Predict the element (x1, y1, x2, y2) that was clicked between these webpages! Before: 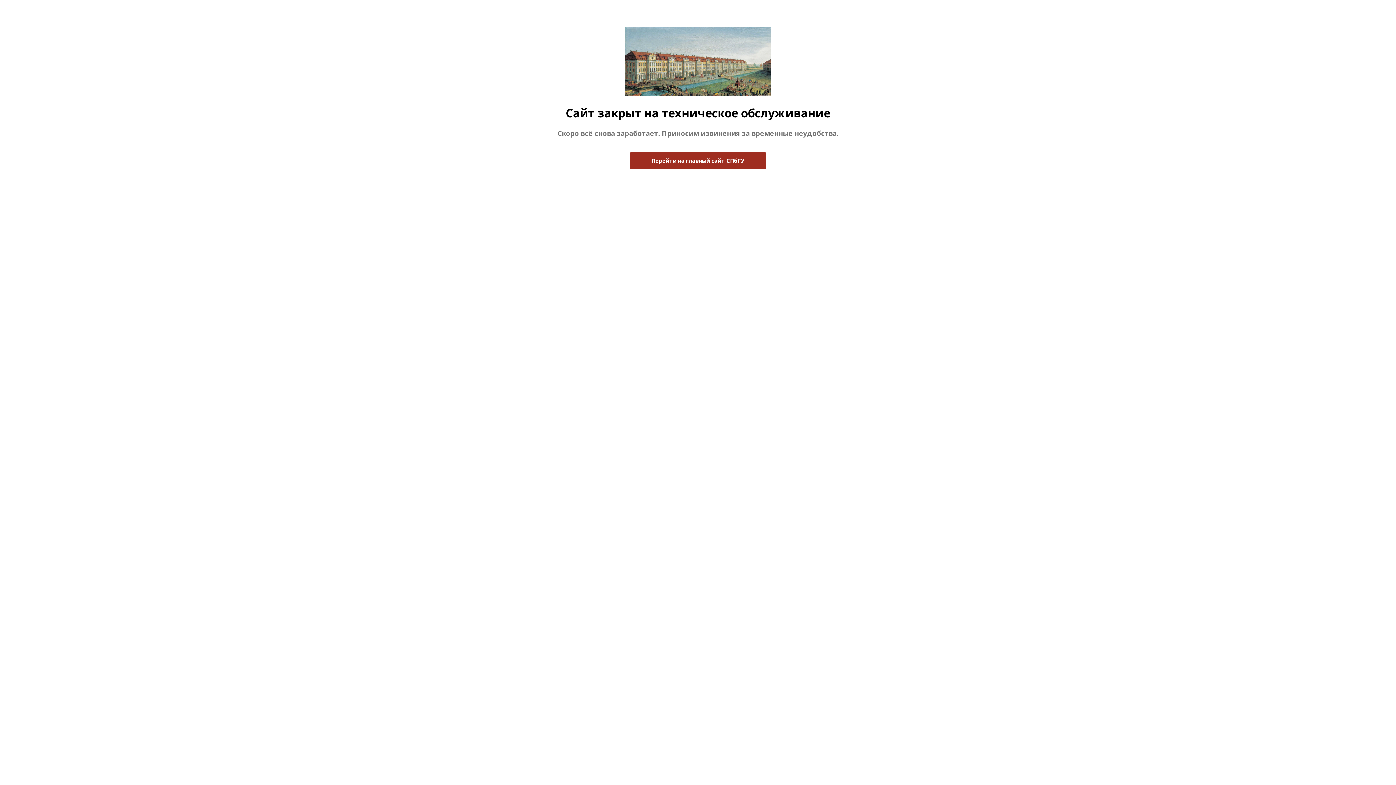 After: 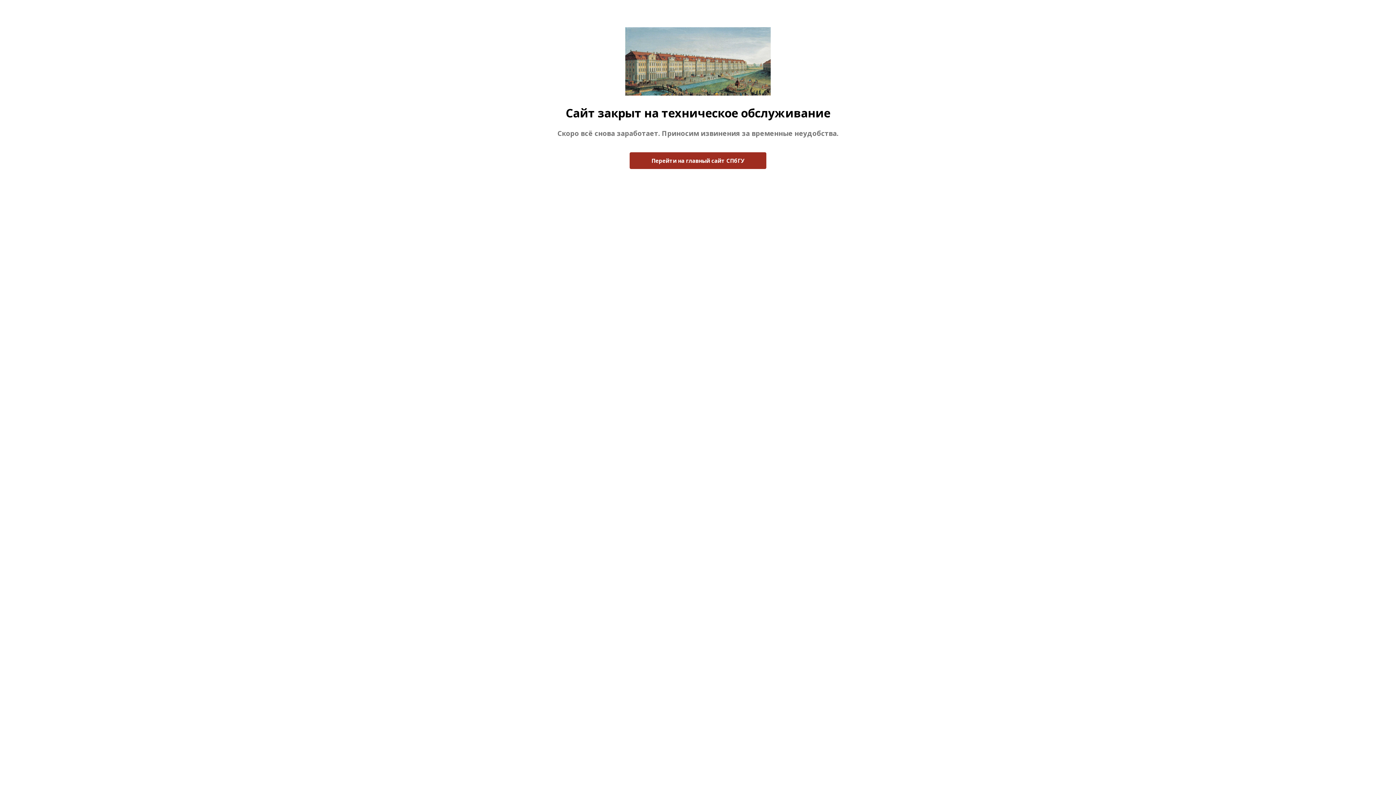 Action: bbox: (629, 152, 766, 169) label: Перейти на главный сайт СПбГУ